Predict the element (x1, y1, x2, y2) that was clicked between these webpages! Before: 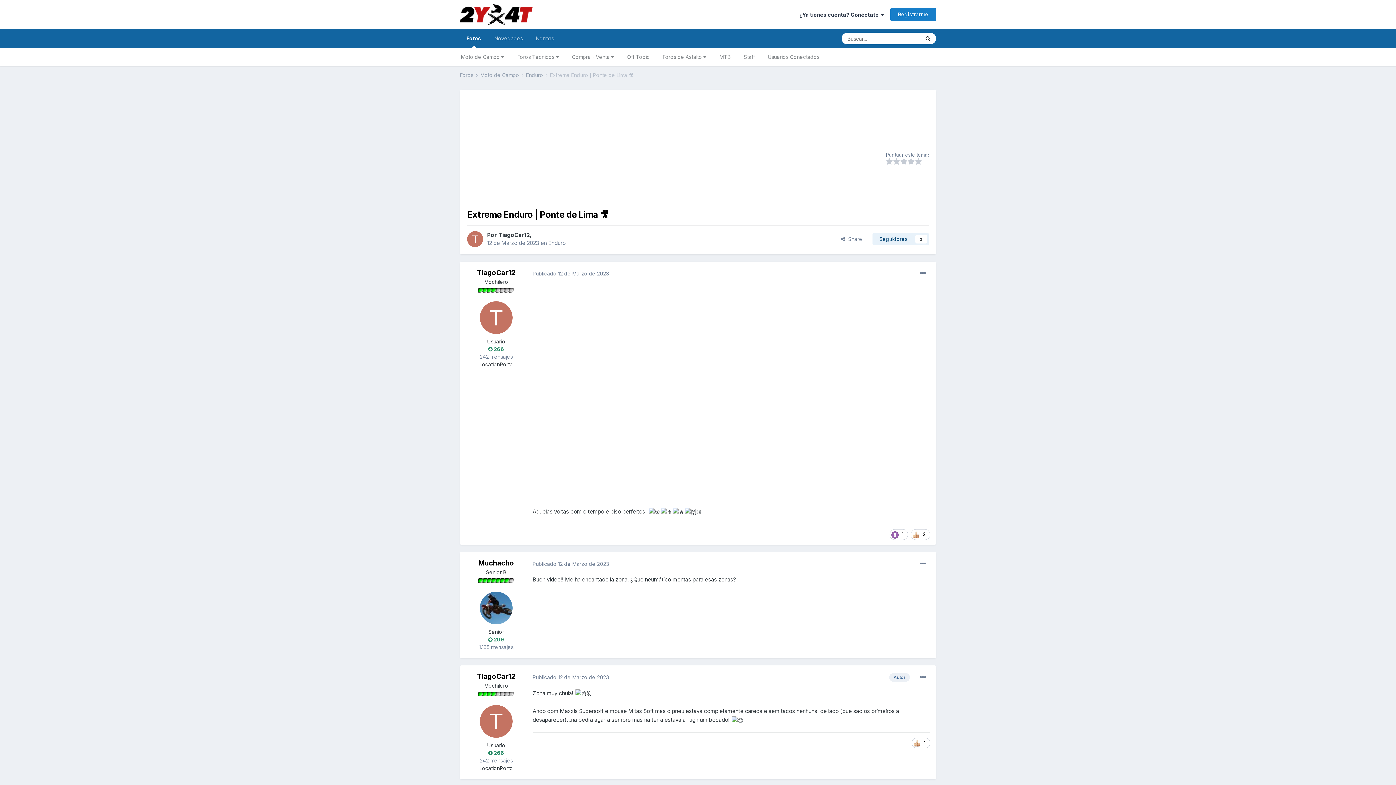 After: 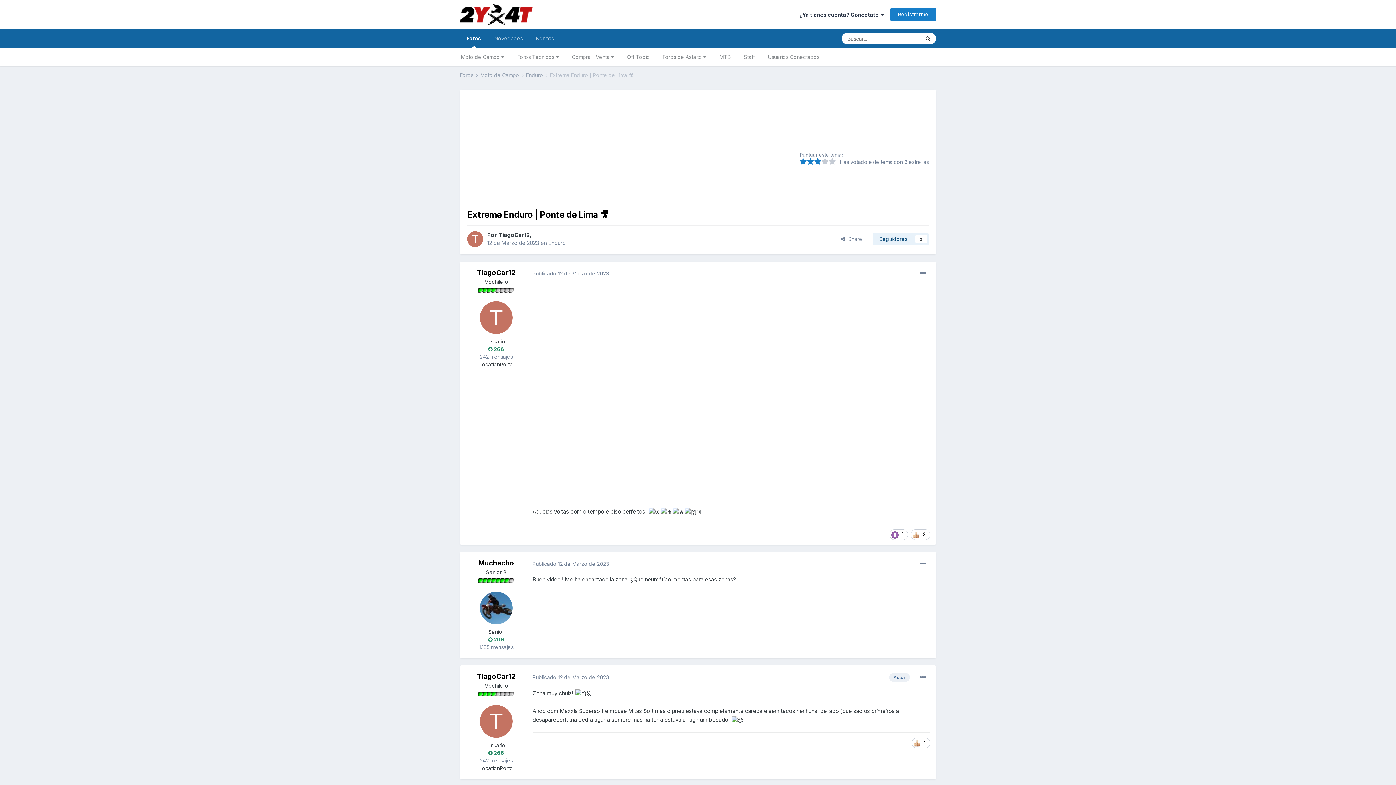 Action: bbox: (900, 157, 907, 166)